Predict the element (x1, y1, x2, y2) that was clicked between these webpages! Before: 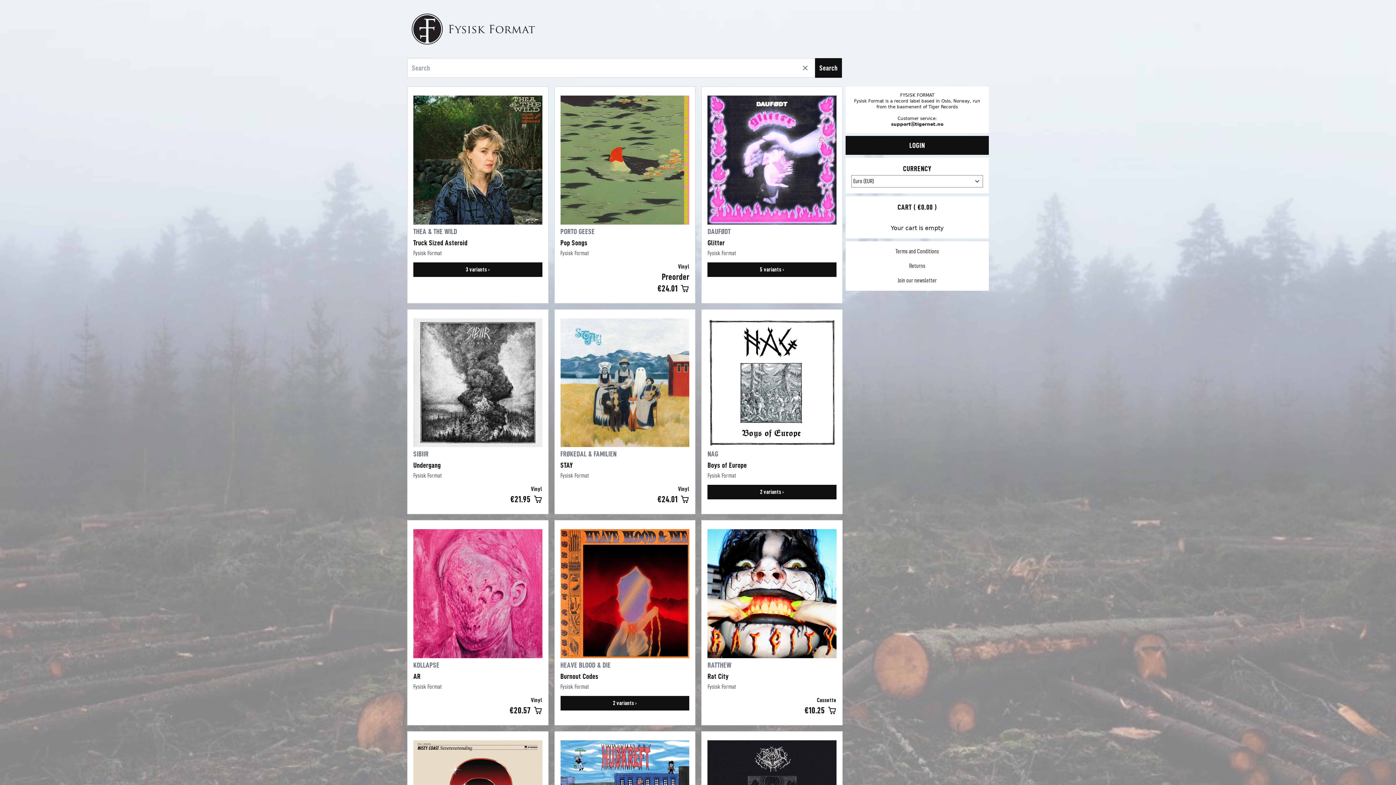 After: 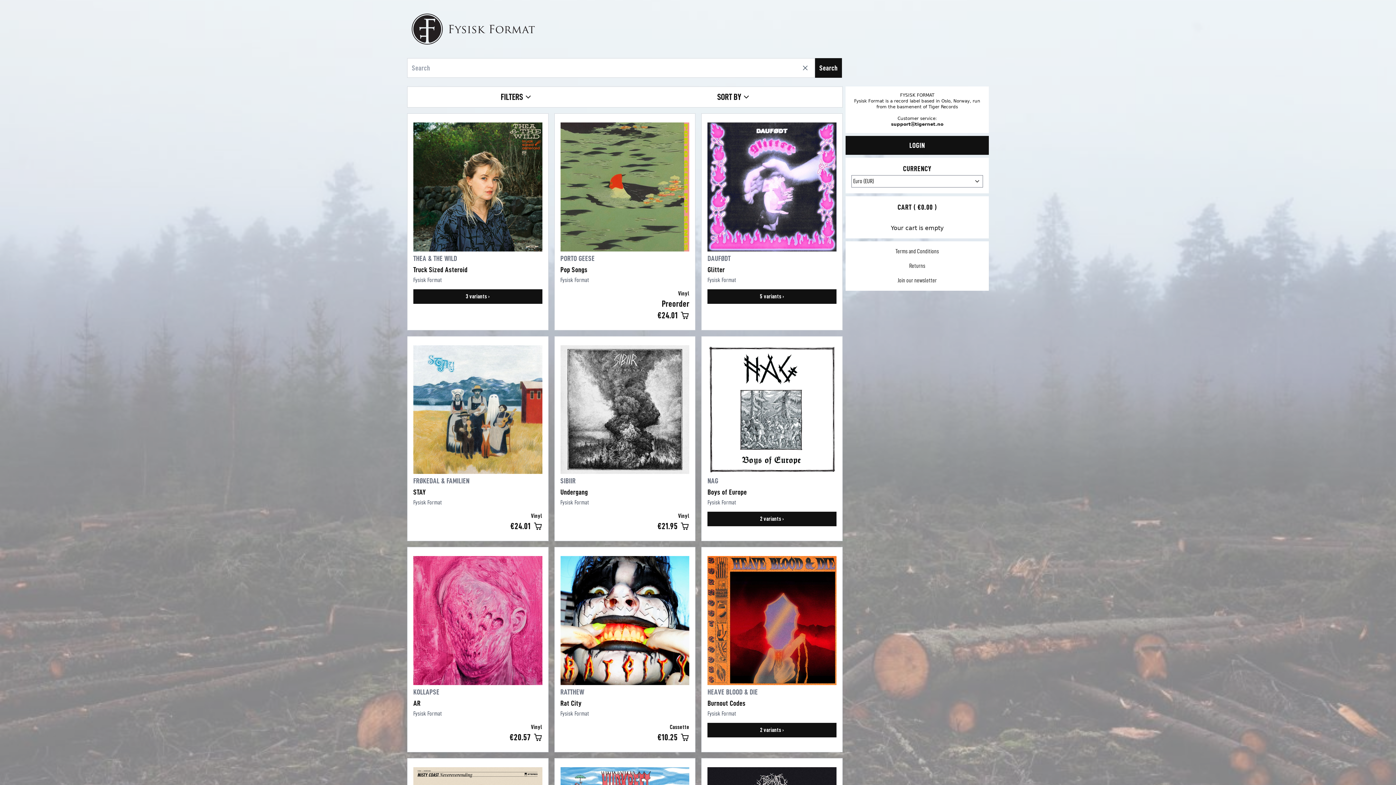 Action: label: Search bbox: (815, 58, 842, 77)